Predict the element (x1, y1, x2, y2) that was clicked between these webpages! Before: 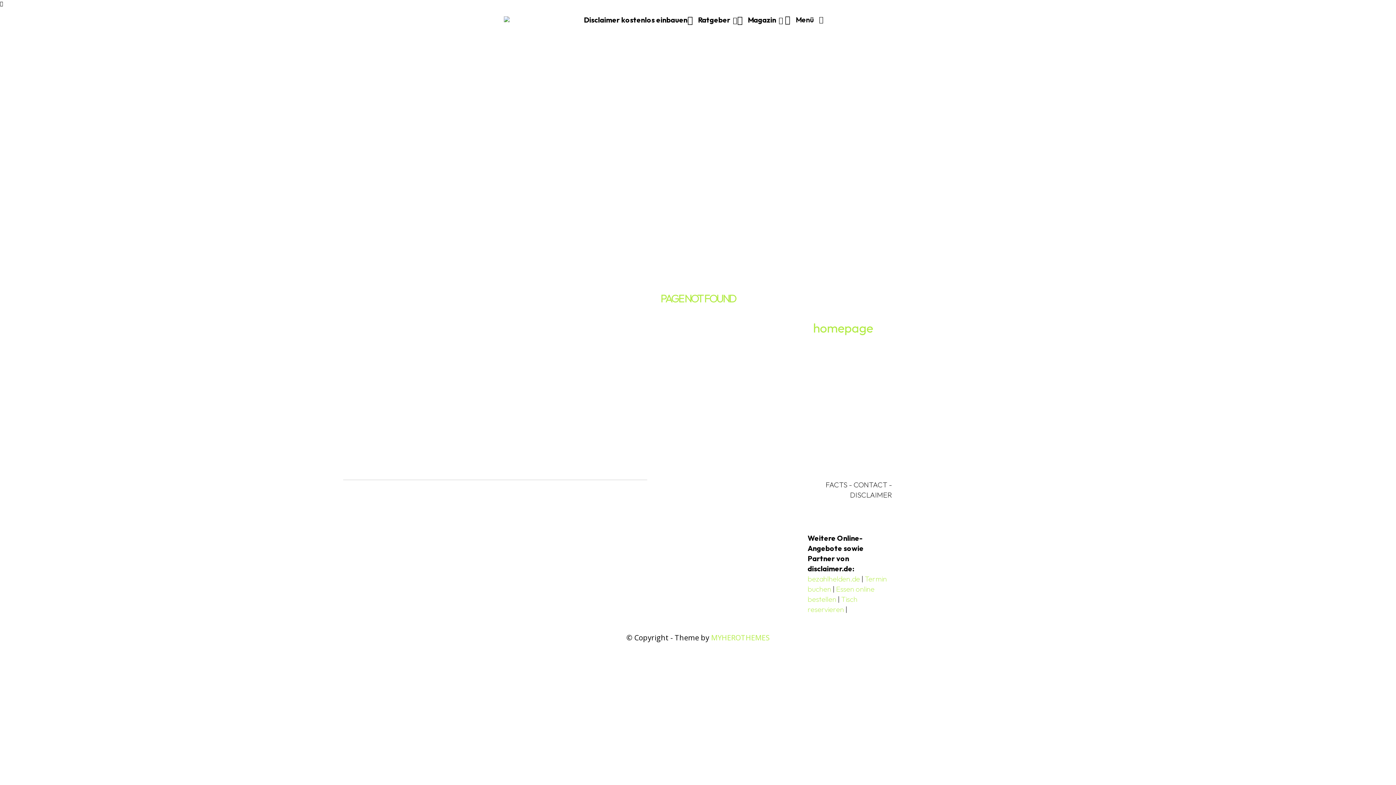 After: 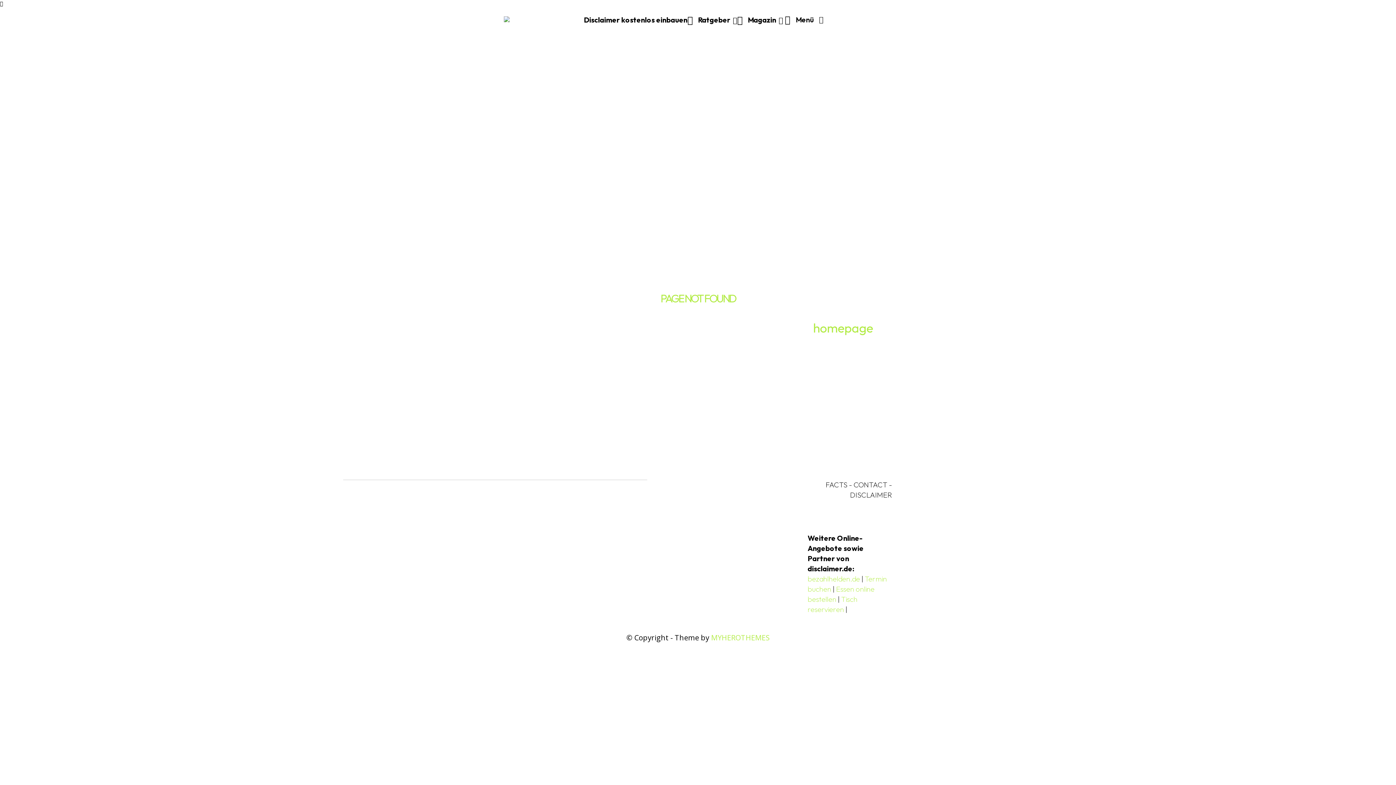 Action: label: DISCLAIMER bbox: (850, 490, 892, 499)